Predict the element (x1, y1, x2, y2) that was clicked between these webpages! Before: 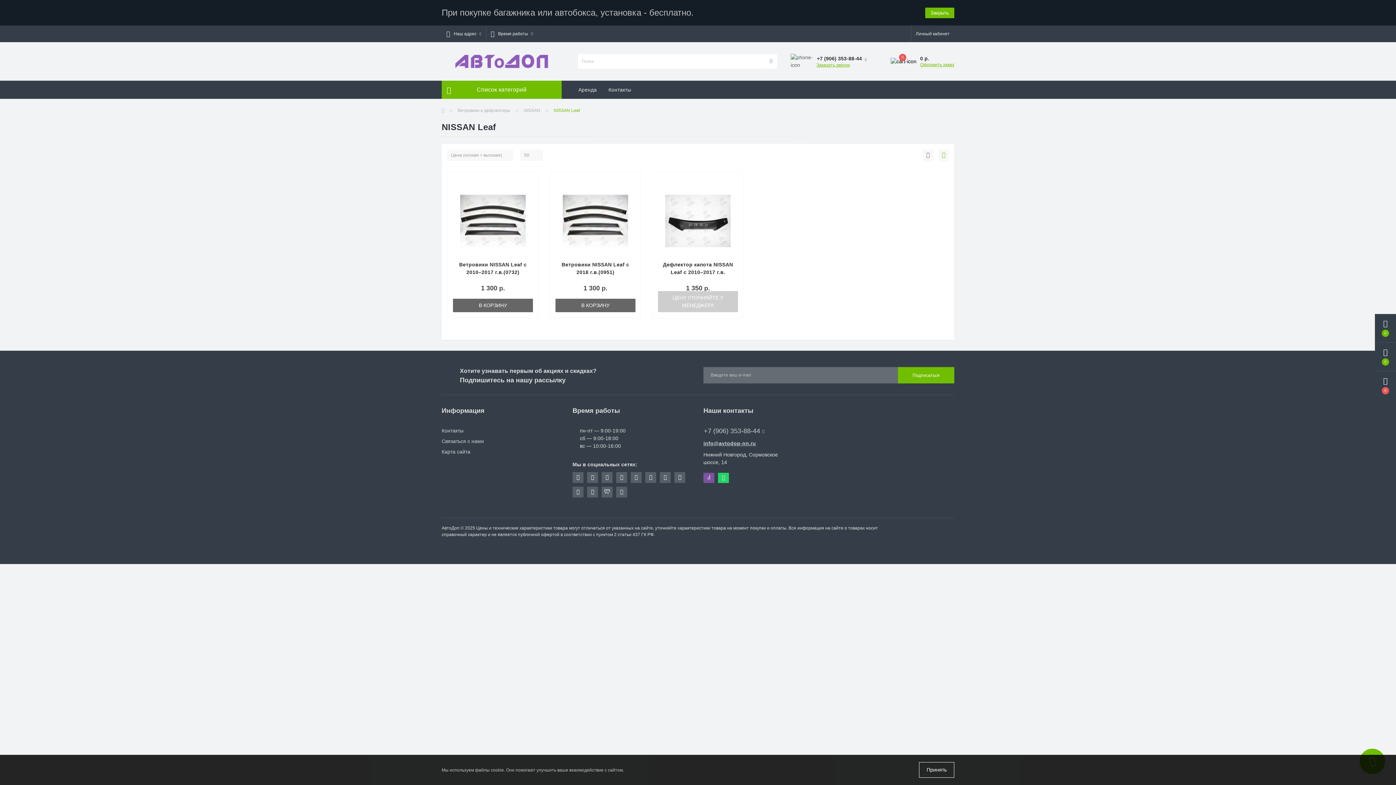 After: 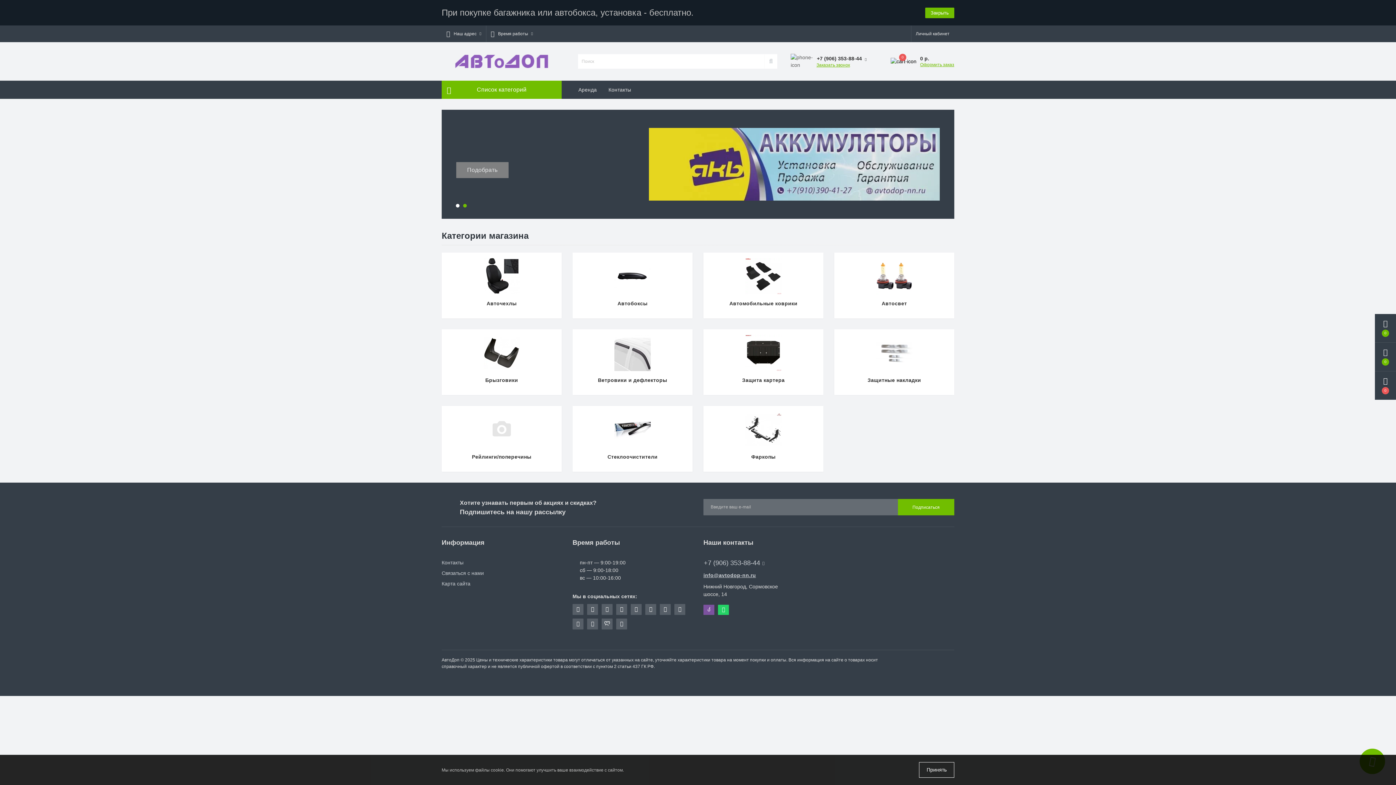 Action: bbox: (455, 58, 548, 63)